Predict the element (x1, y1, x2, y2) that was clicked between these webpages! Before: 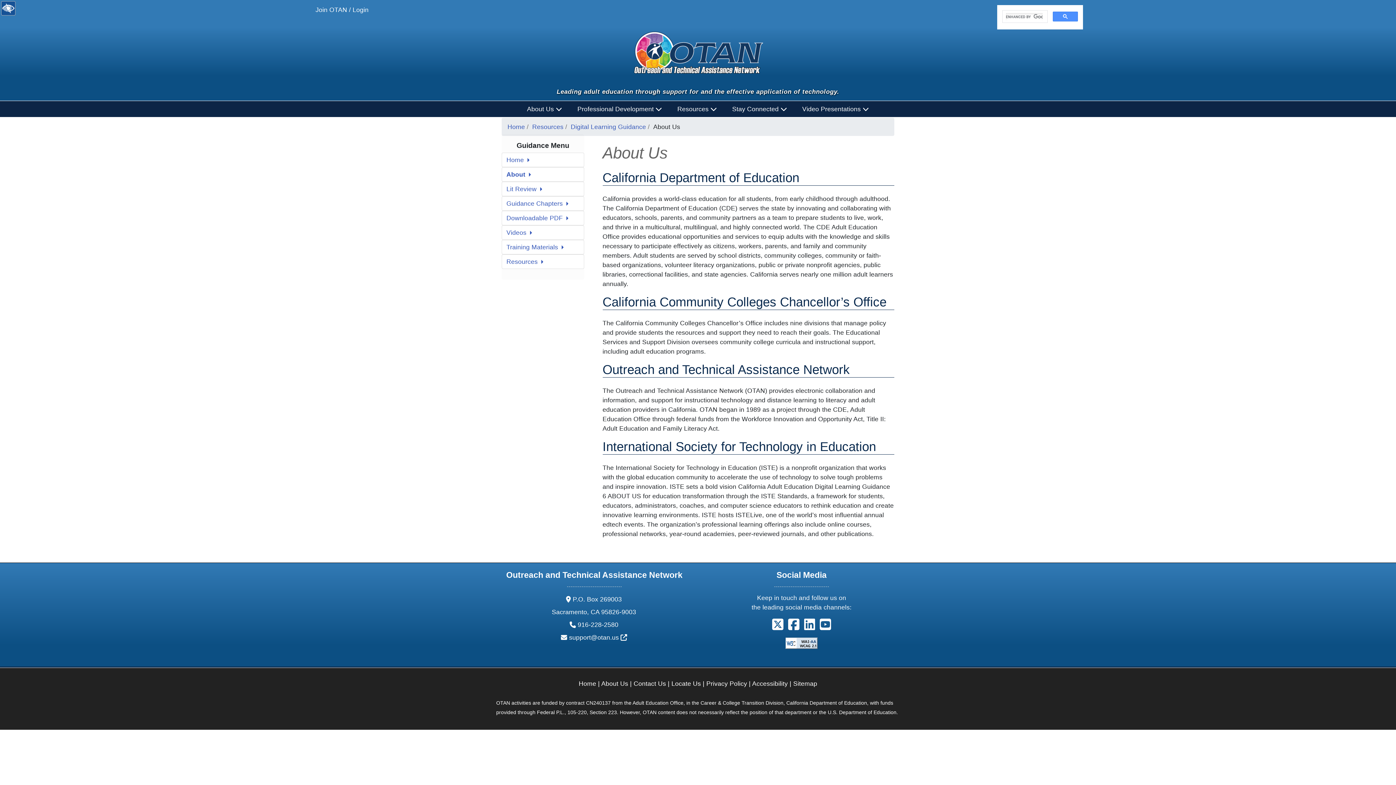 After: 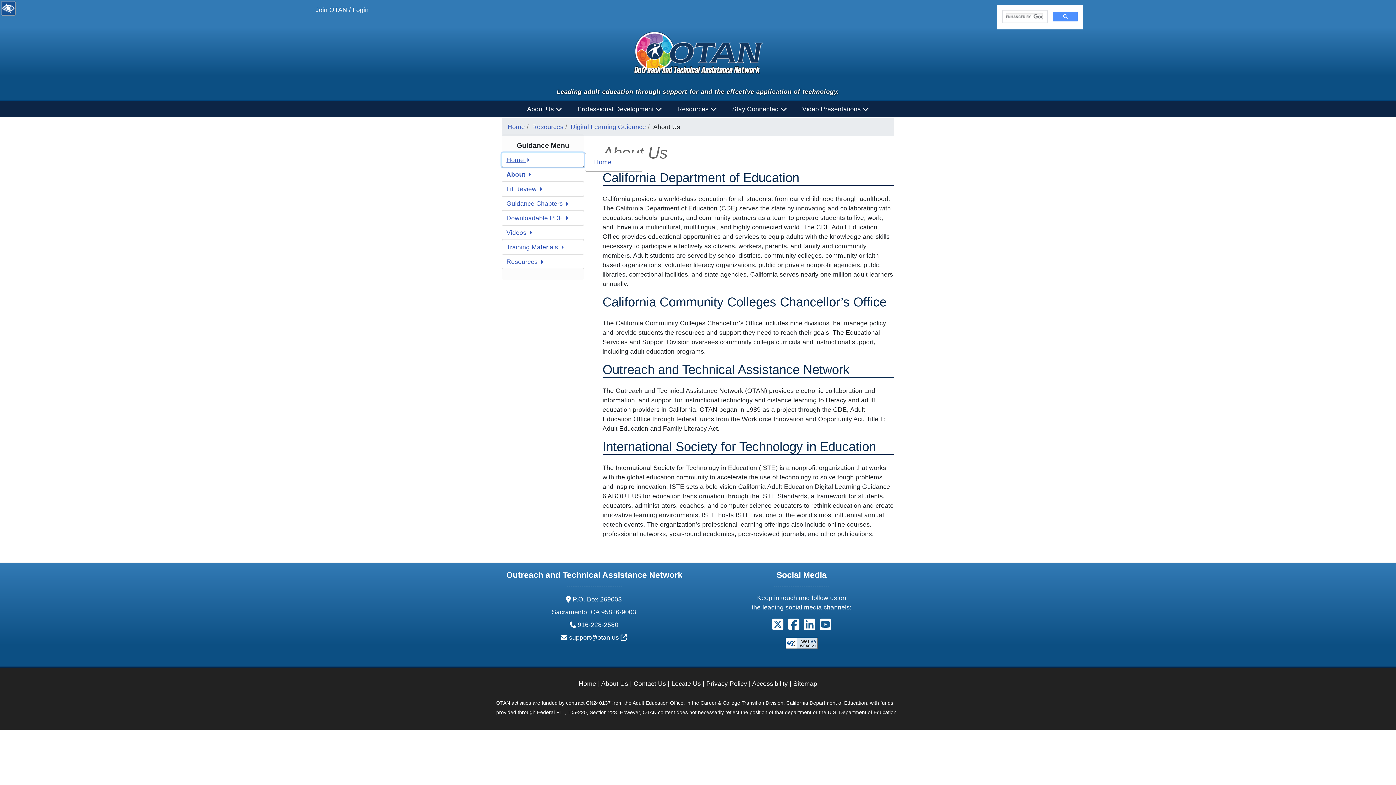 Action: label: Home  bbox: (501, 152, 584, 167)